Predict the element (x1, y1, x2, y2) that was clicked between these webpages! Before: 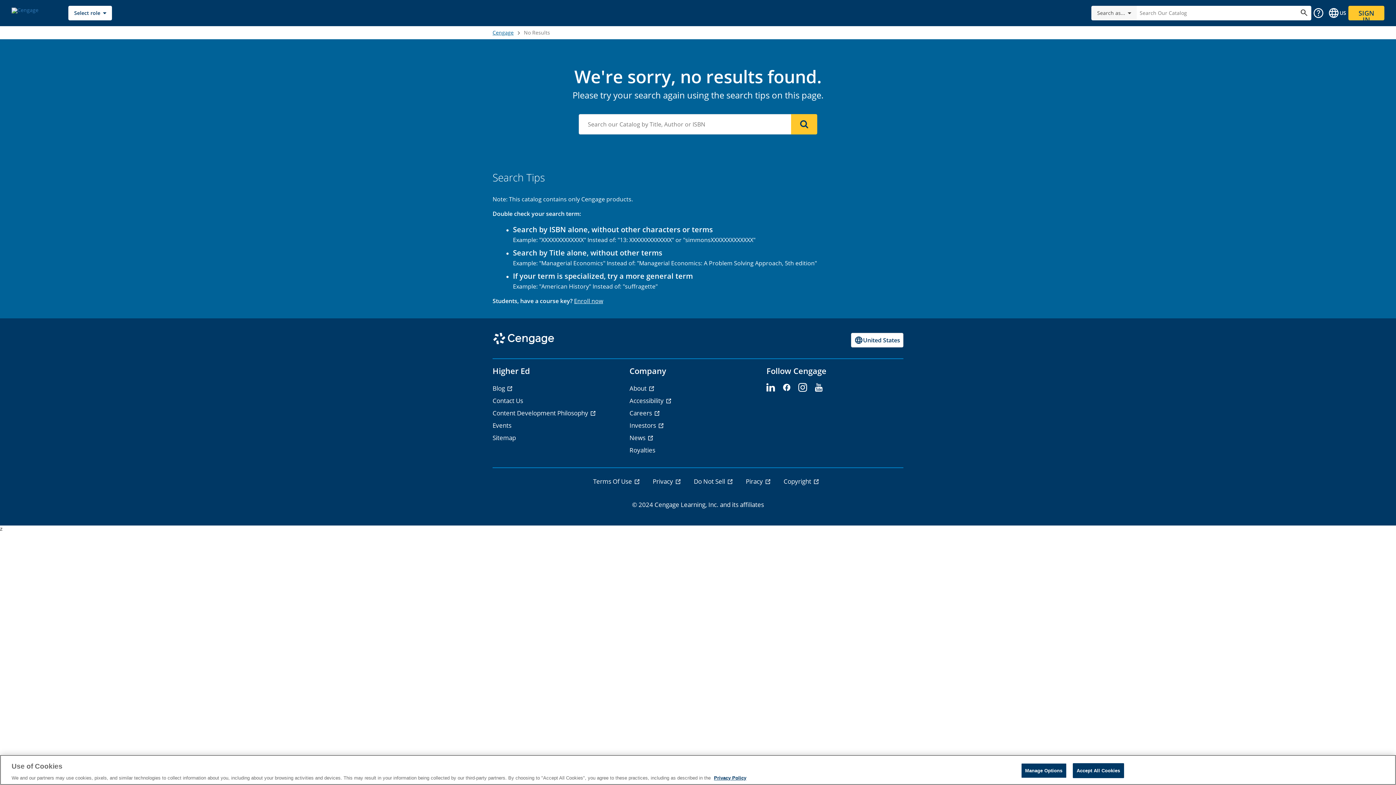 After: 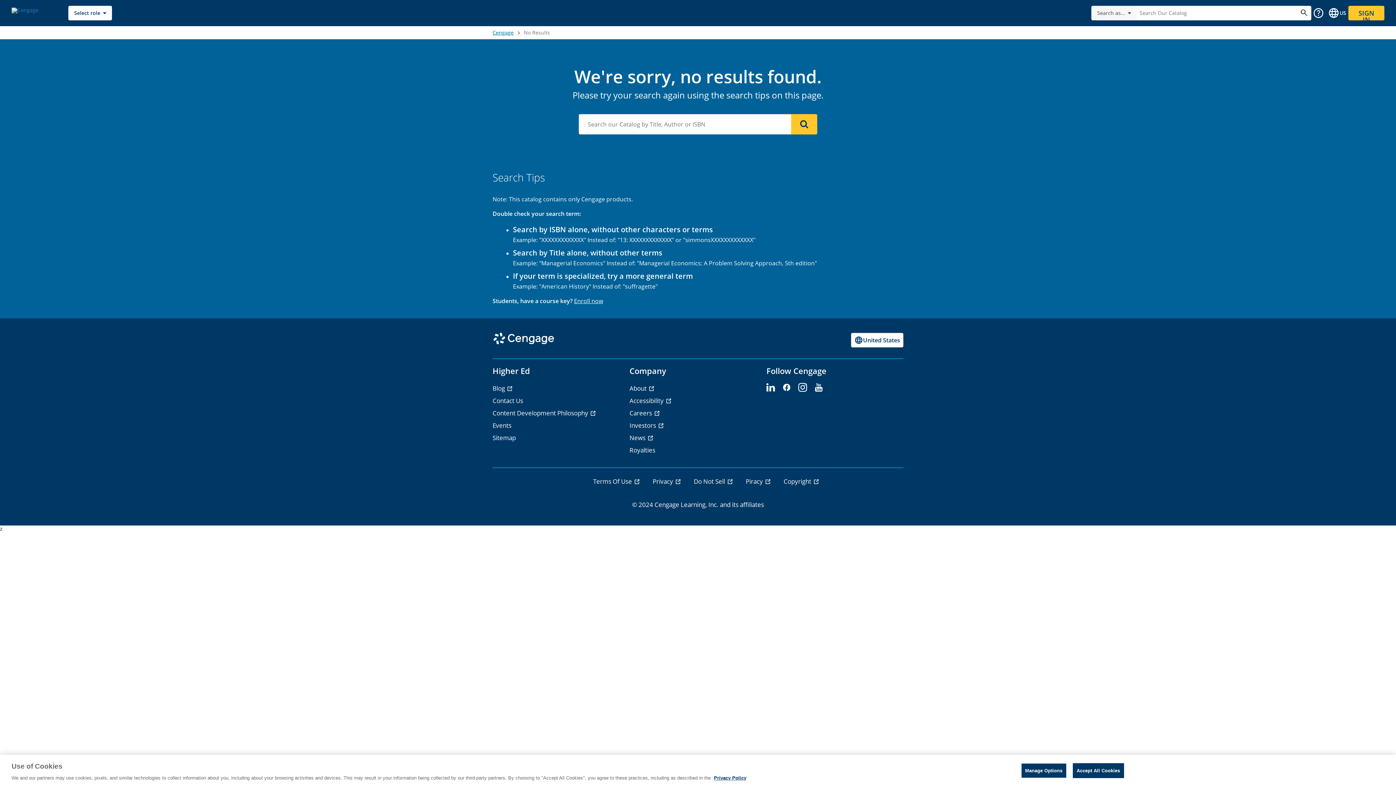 Action: bbox: (783, 475, 820, 488) label: Copyright - opens in a new tab